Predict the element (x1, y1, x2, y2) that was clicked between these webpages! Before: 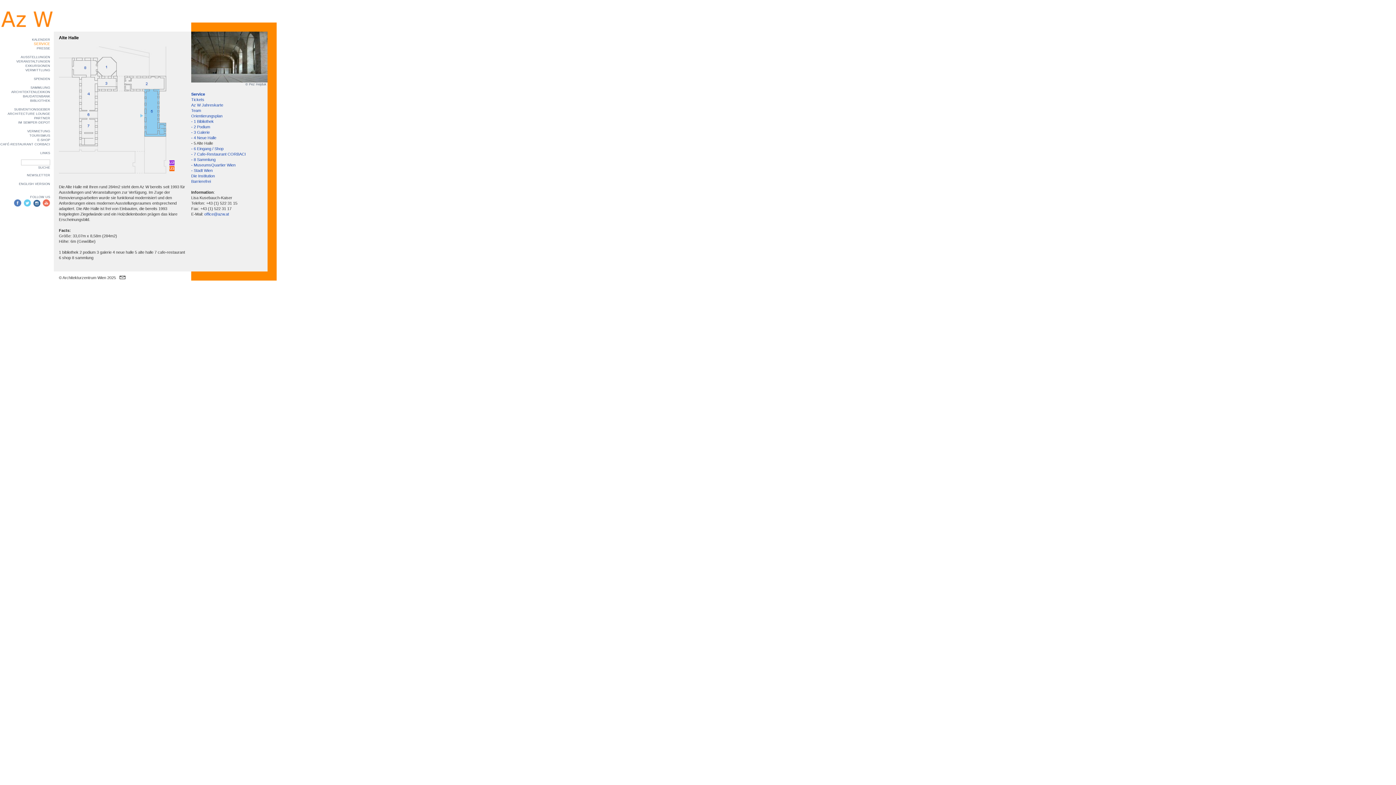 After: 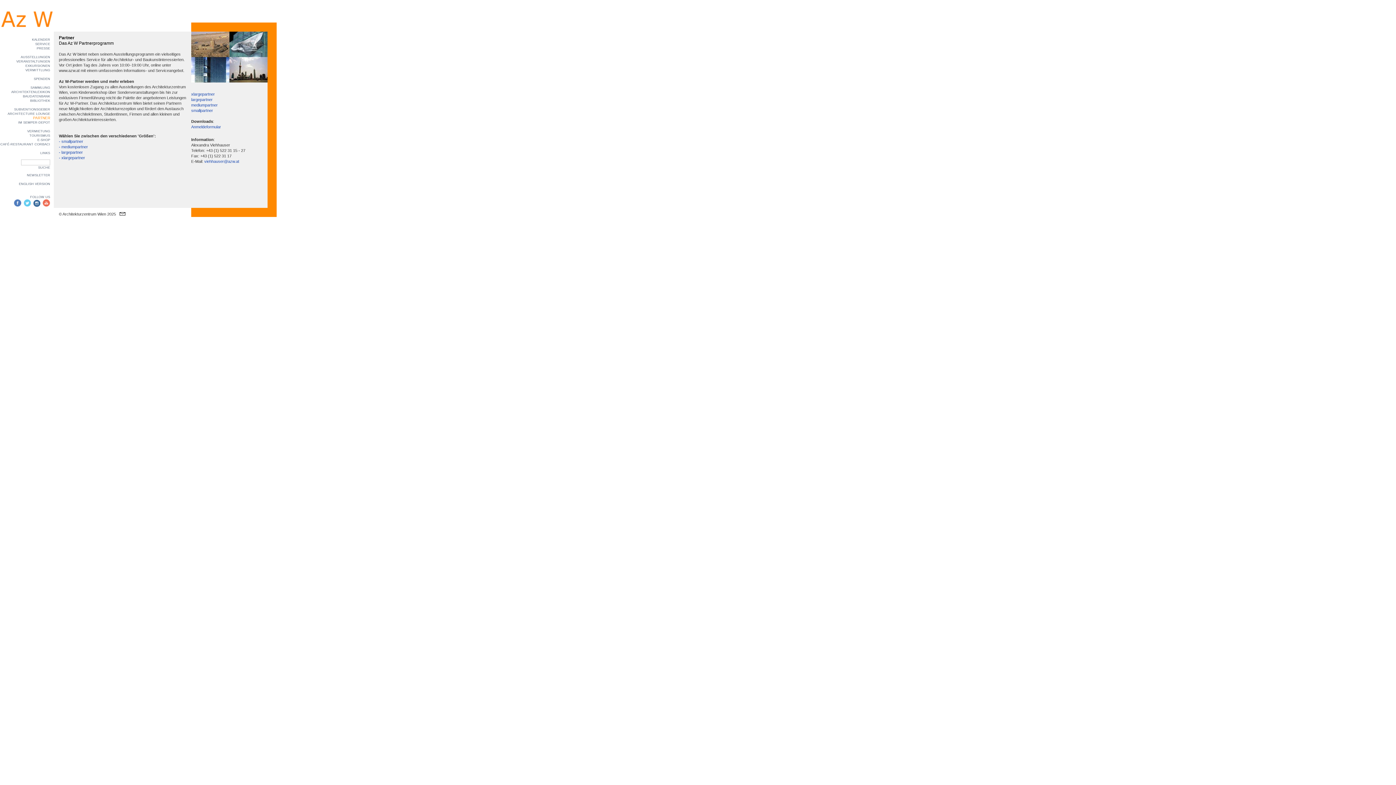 Action: label: PARTNER bbox: (34, 116, 50, 120)